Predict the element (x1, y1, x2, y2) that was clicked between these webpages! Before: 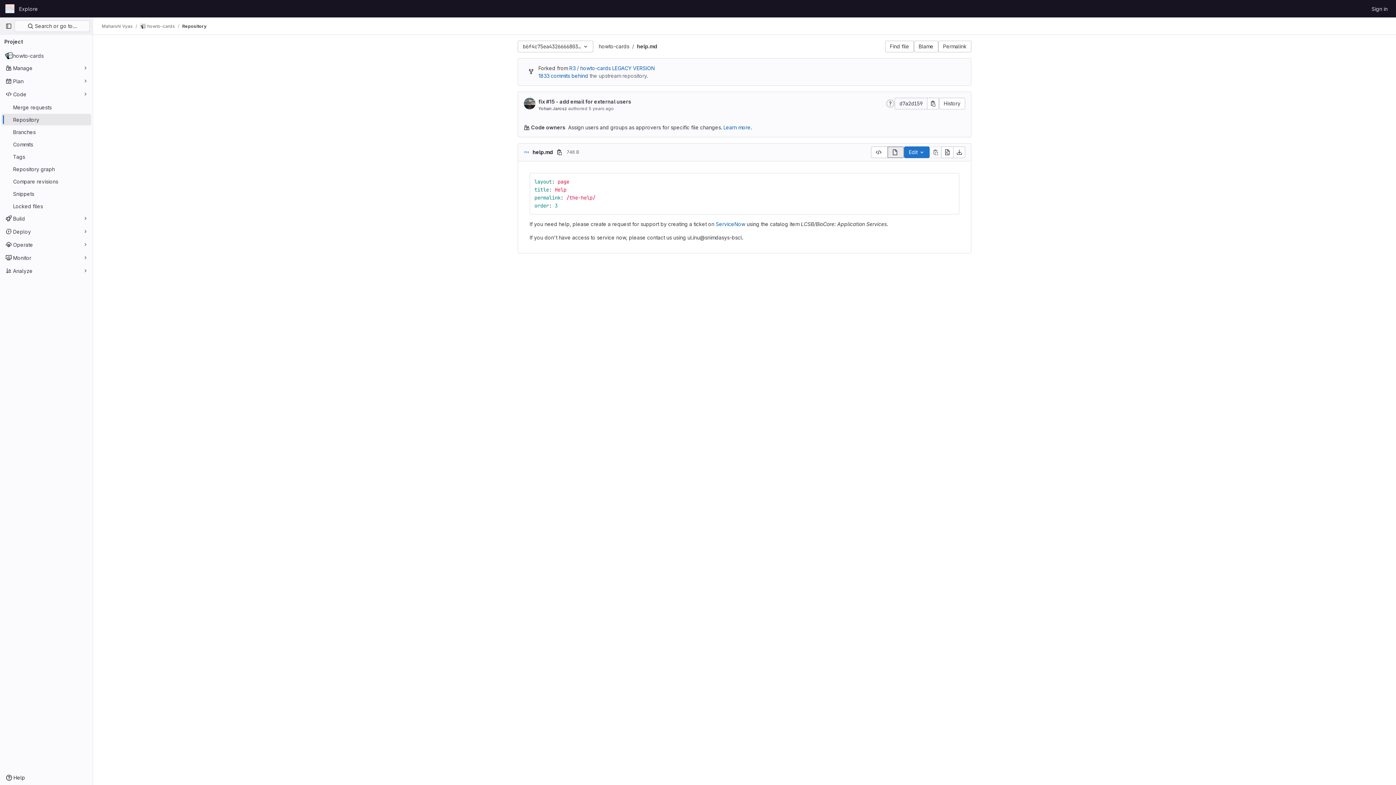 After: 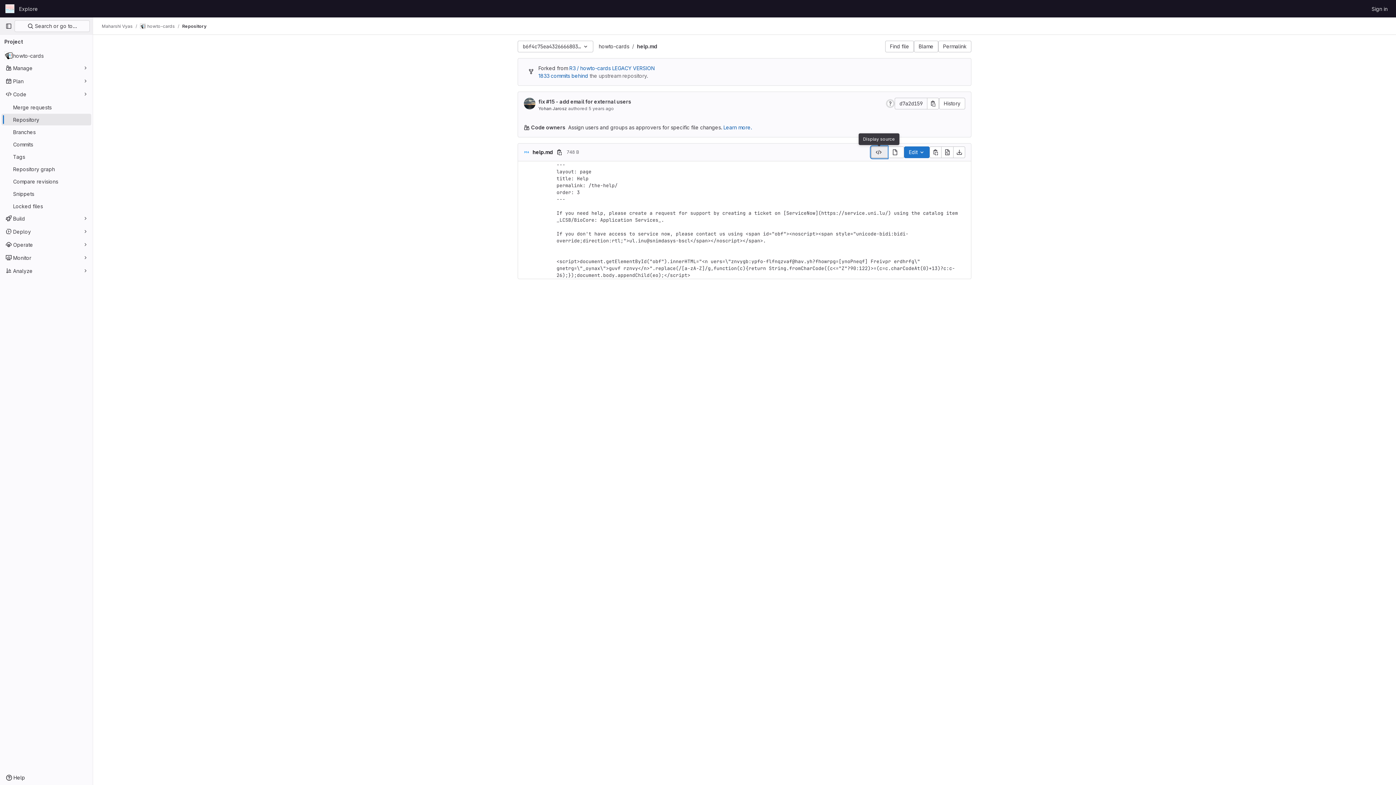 Action: bbox: (871, 146, 887, 158) label: Display source